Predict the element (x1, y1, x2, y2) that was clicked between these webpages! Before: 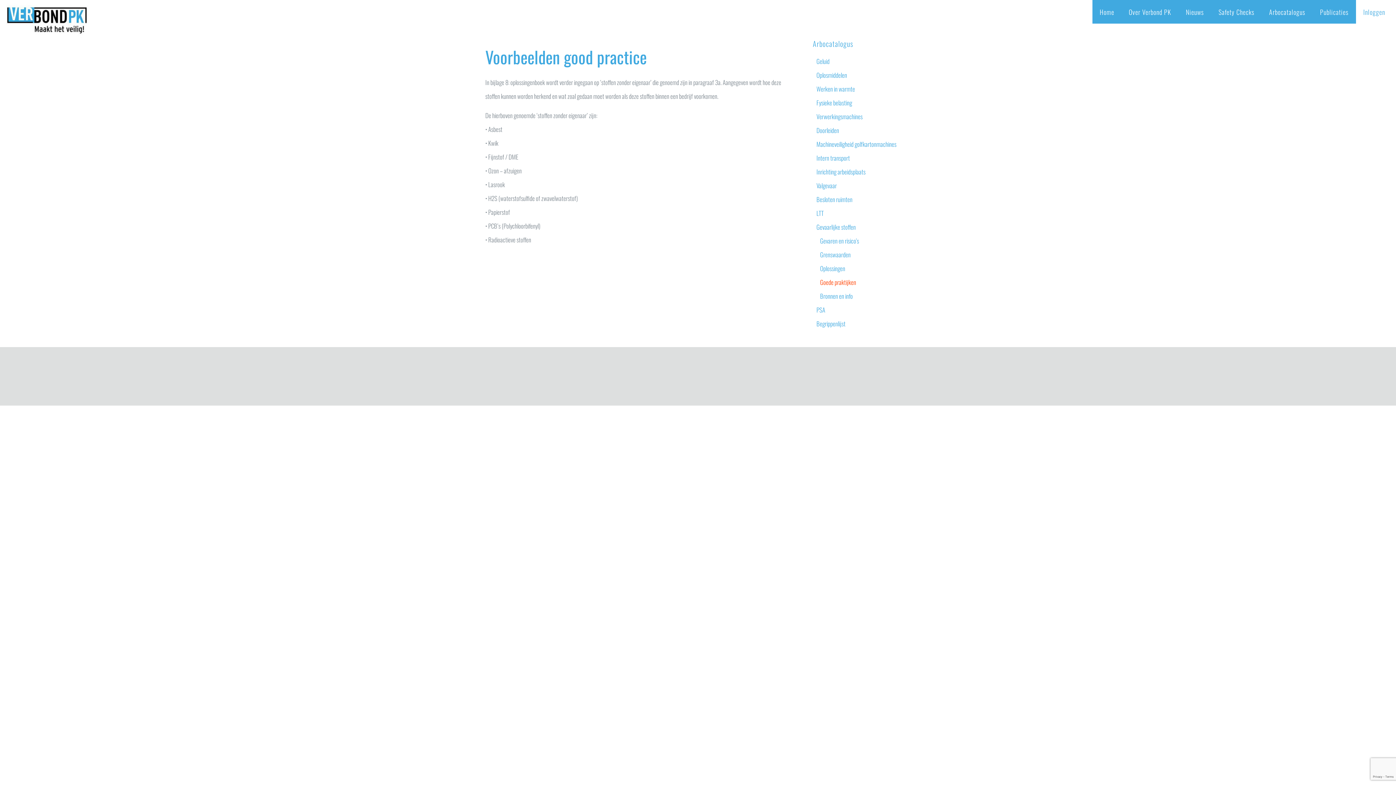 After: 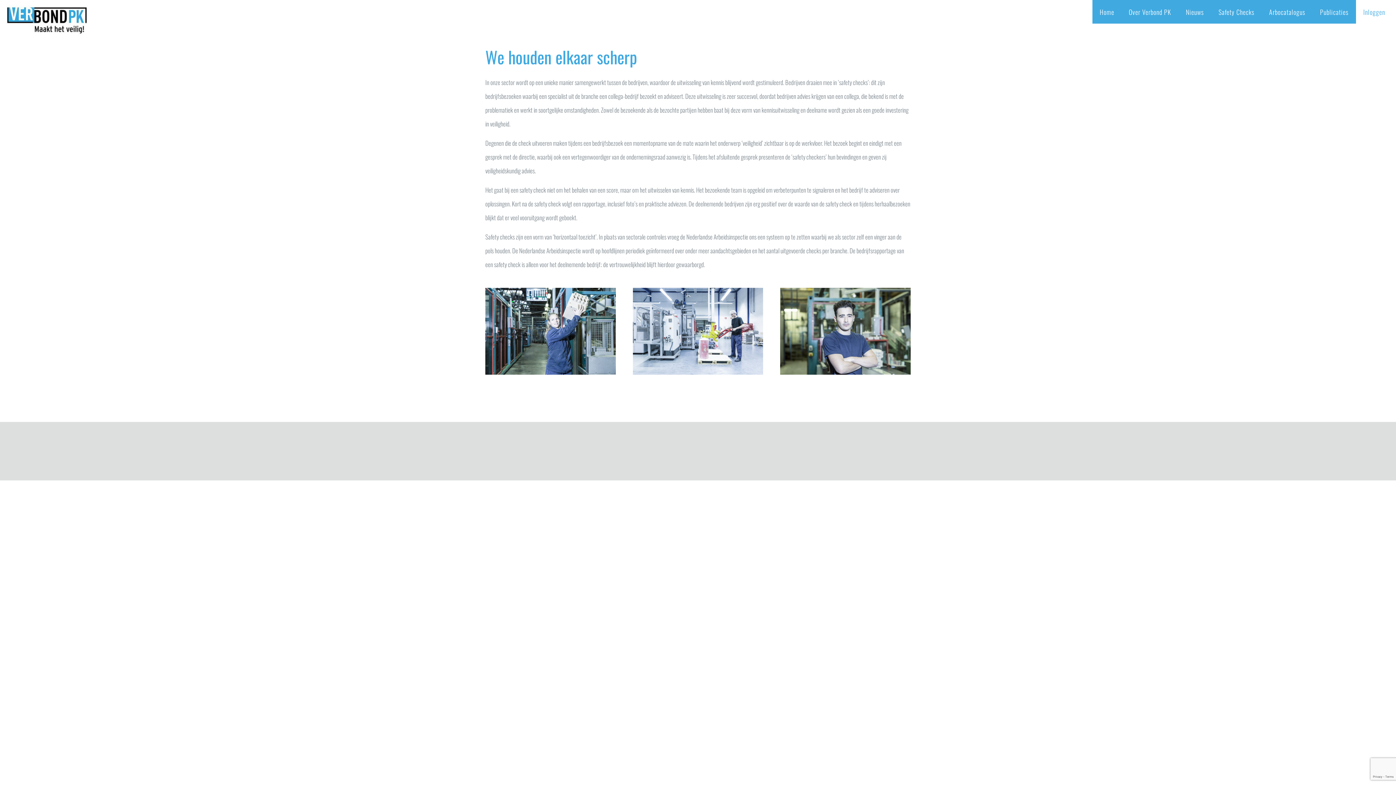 Action: bbox: (1218, 0, 1254, 23) label: Safety Checks